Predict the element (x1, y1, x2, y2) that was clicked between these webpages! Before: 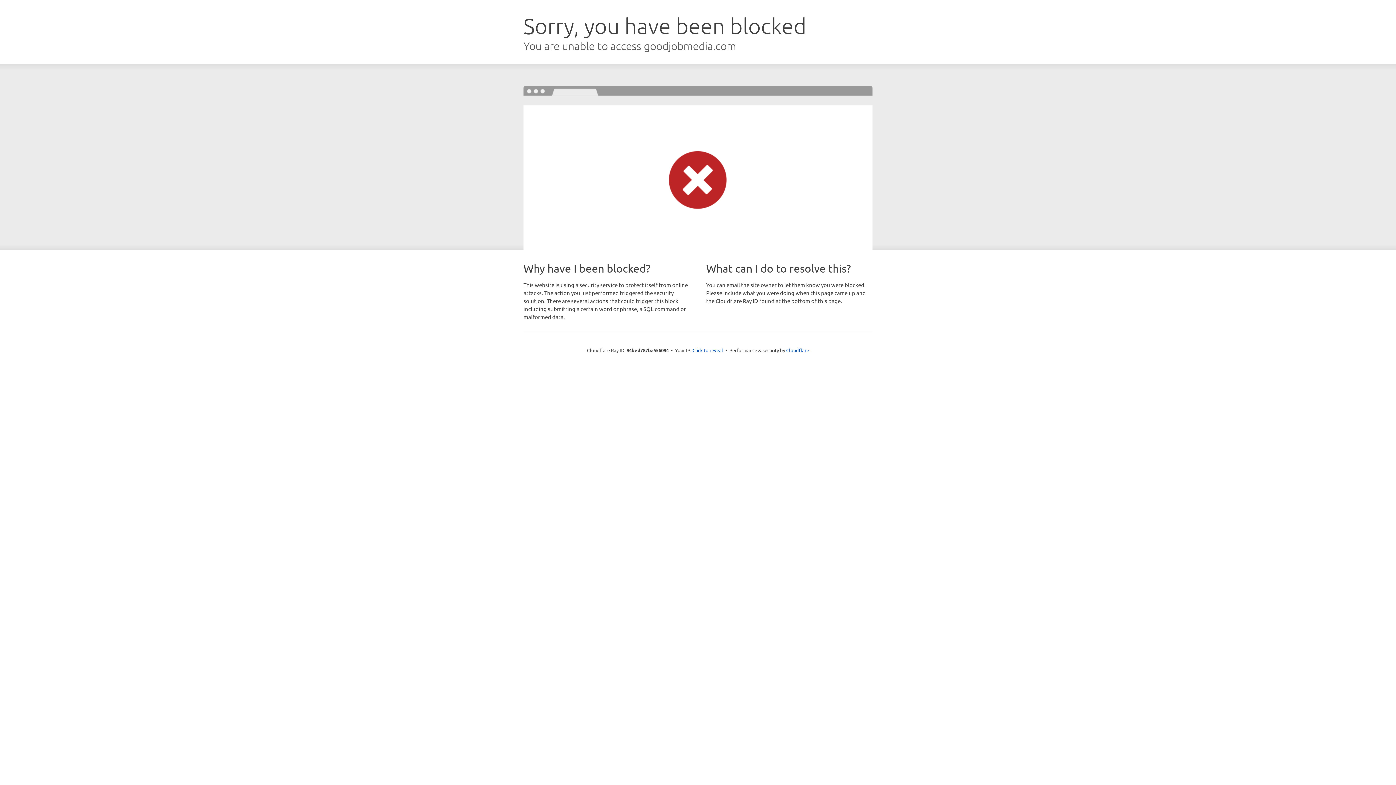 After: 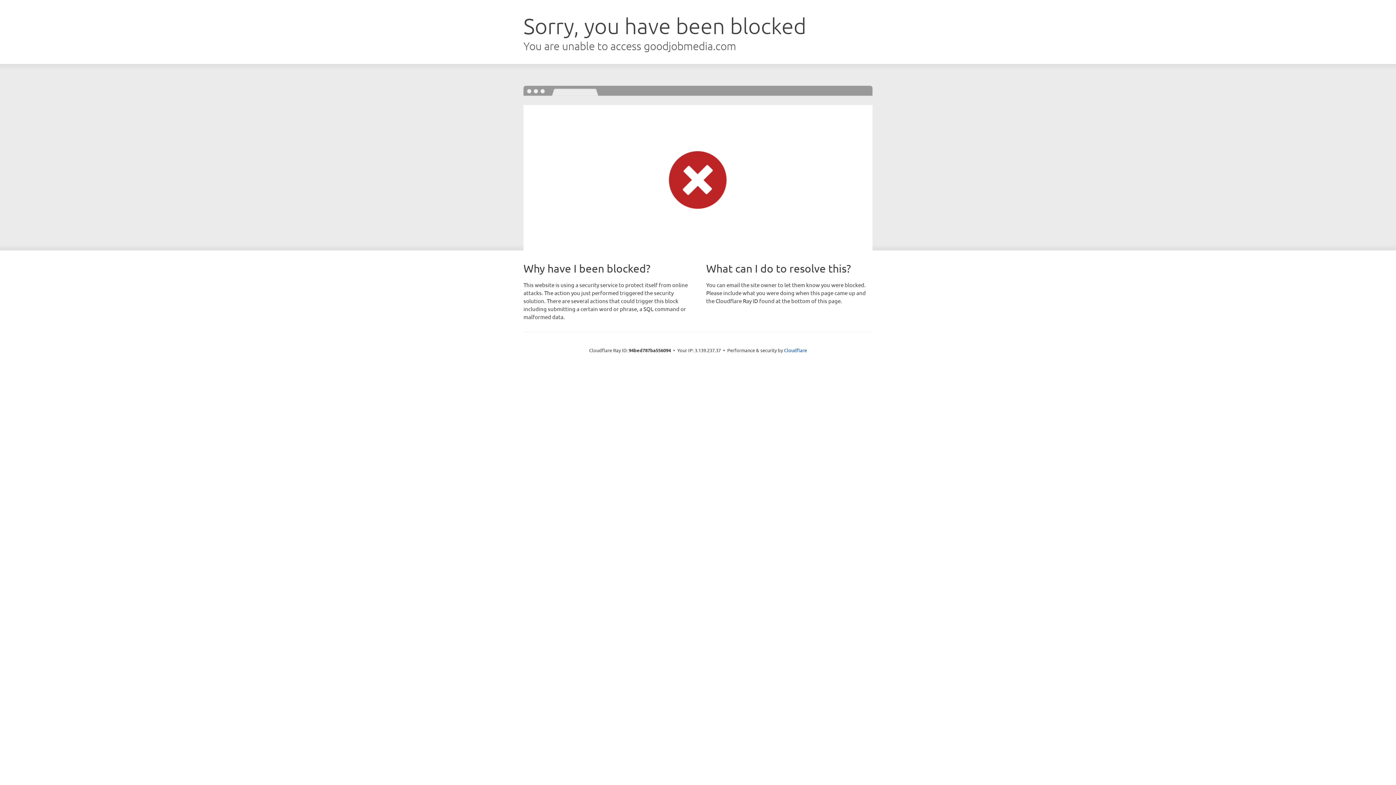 Action: bbox: (692, 346, 723, 353) label: Click to reveal